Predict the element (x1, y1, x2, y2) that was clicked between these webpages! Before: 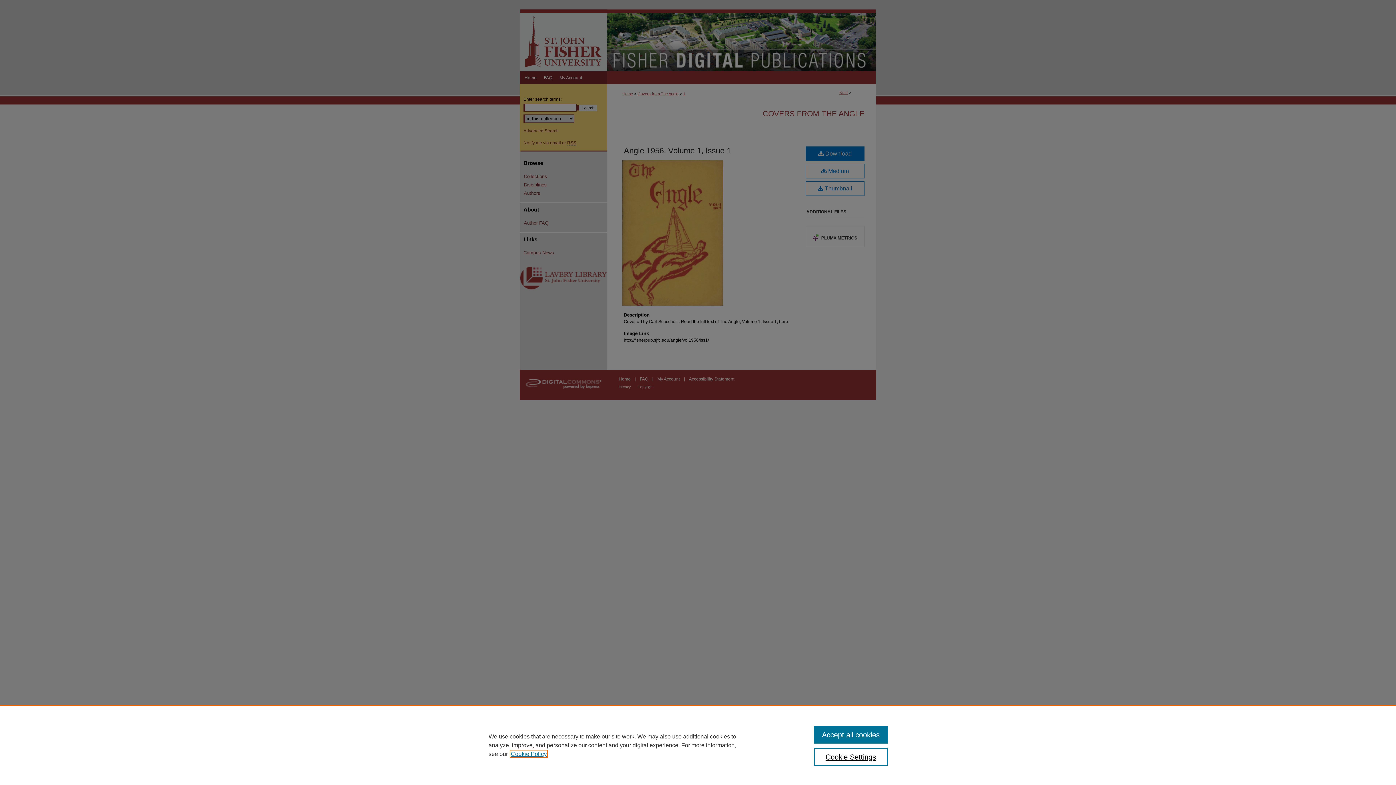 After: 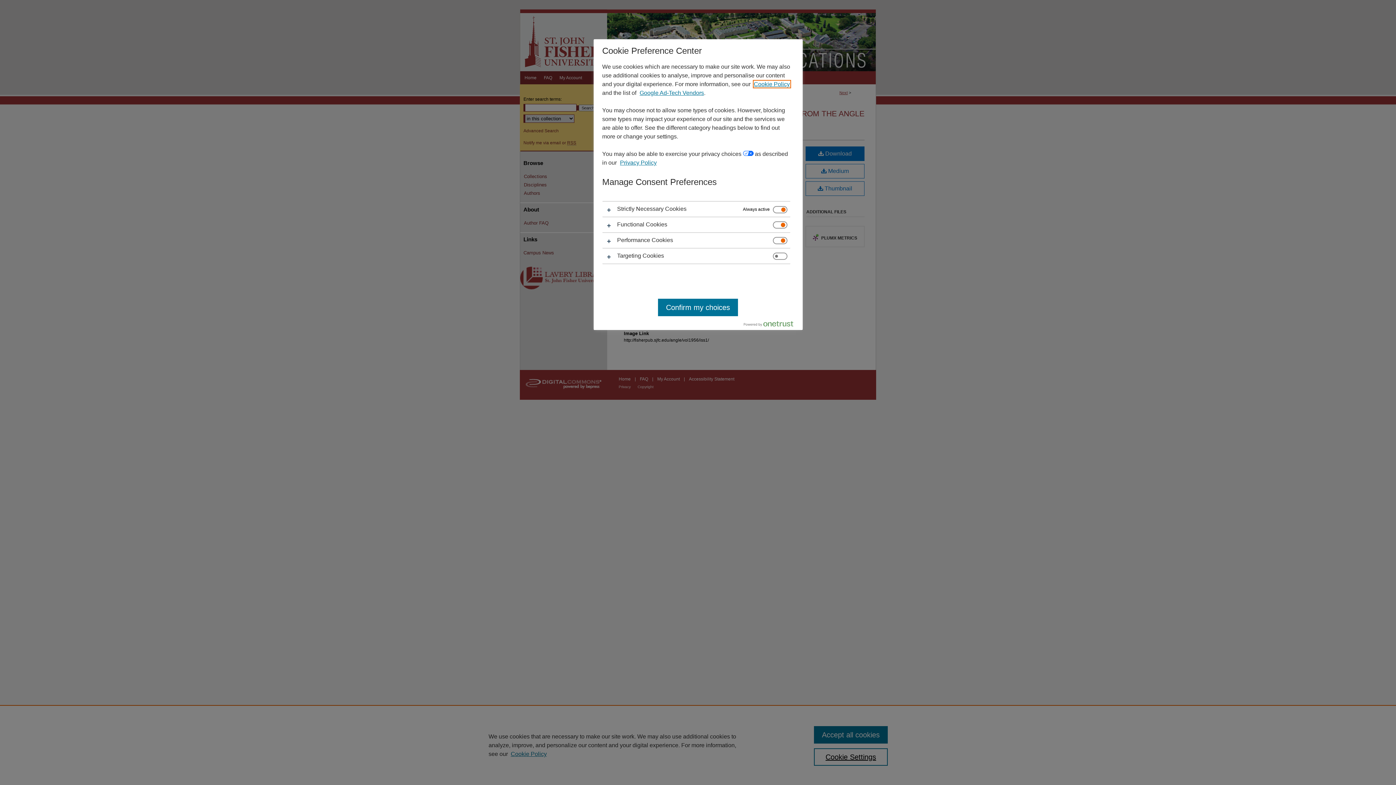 Action: label: Cookie Settings bbox: (814, 748, 887, 766)